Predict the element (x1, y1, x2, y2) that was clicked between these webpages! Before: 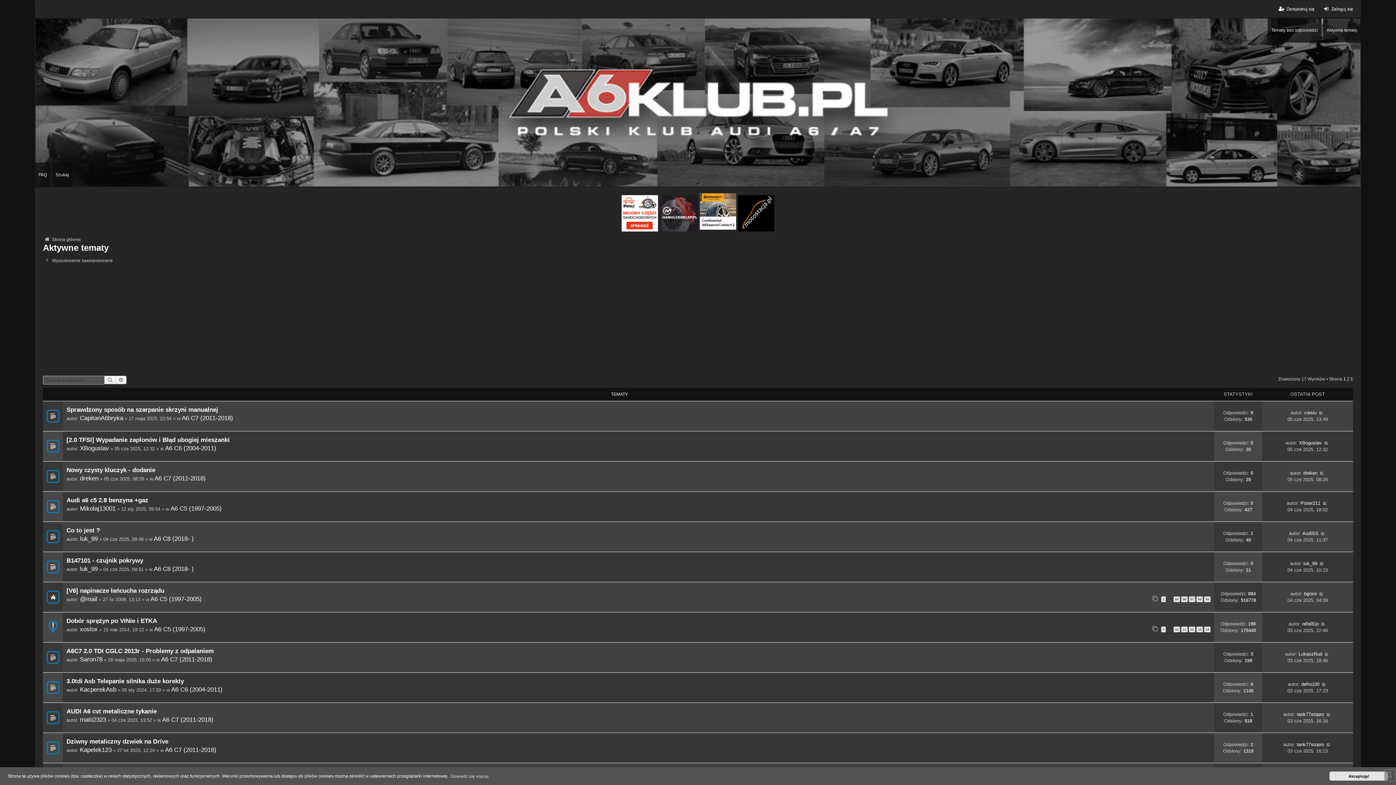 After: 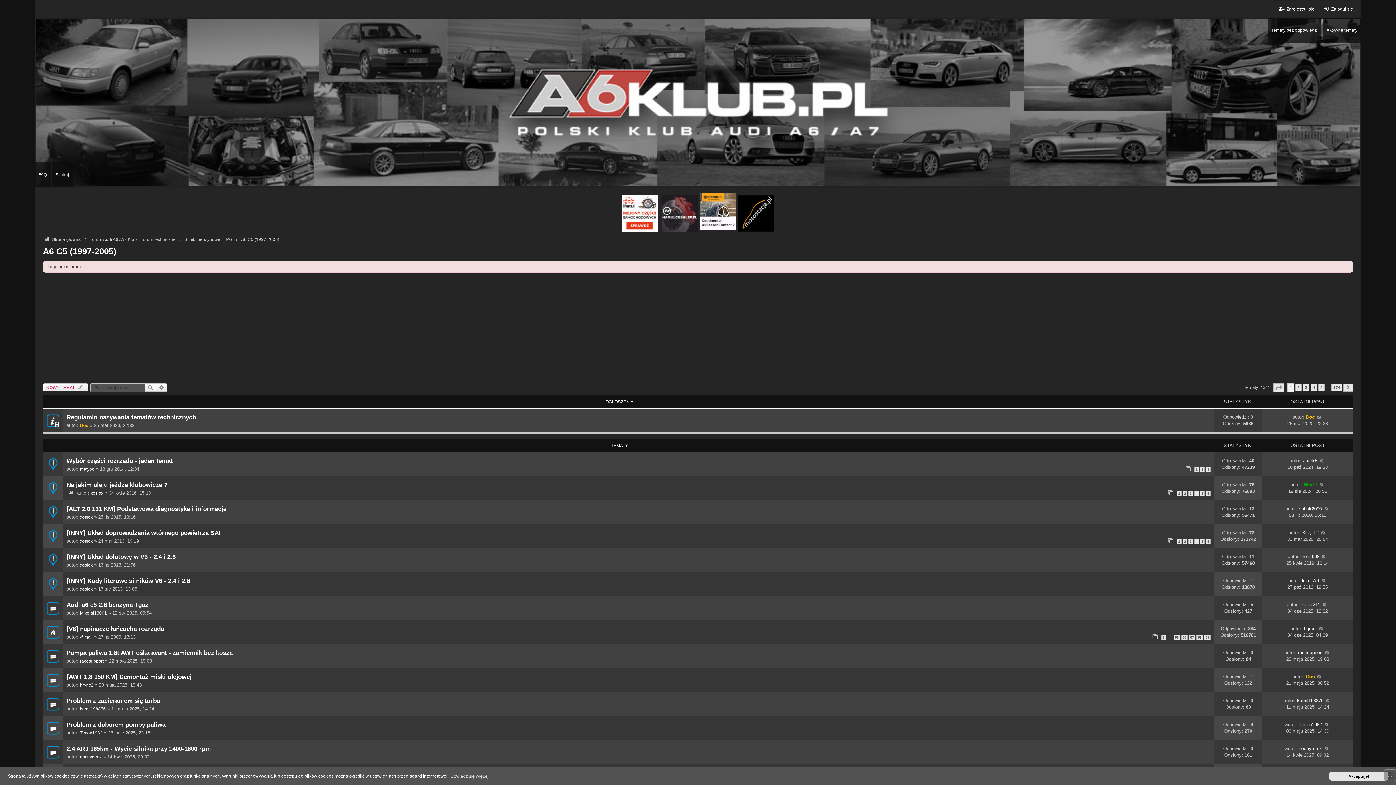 Action: bbox: (150, 595, 201, 602) label: A6 C5 (1997-2005)